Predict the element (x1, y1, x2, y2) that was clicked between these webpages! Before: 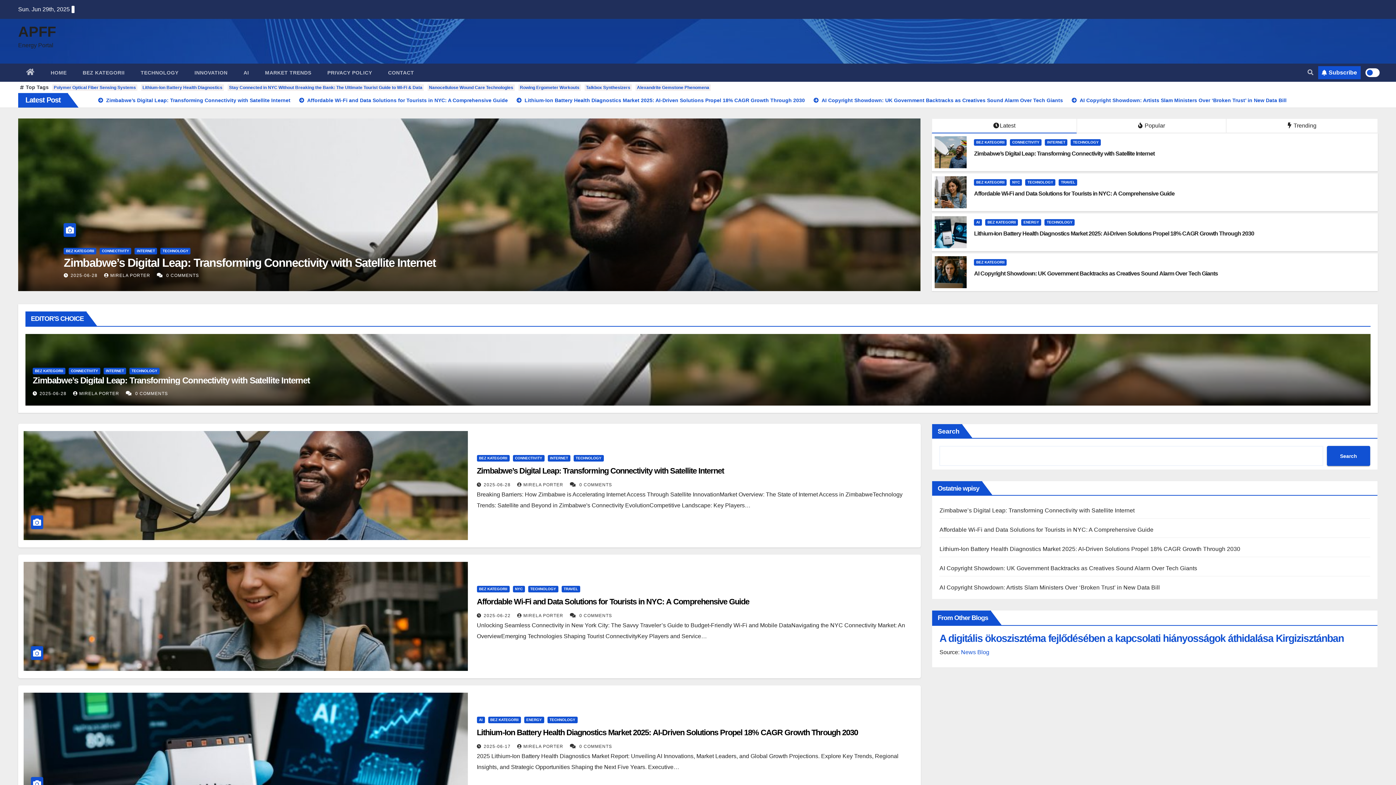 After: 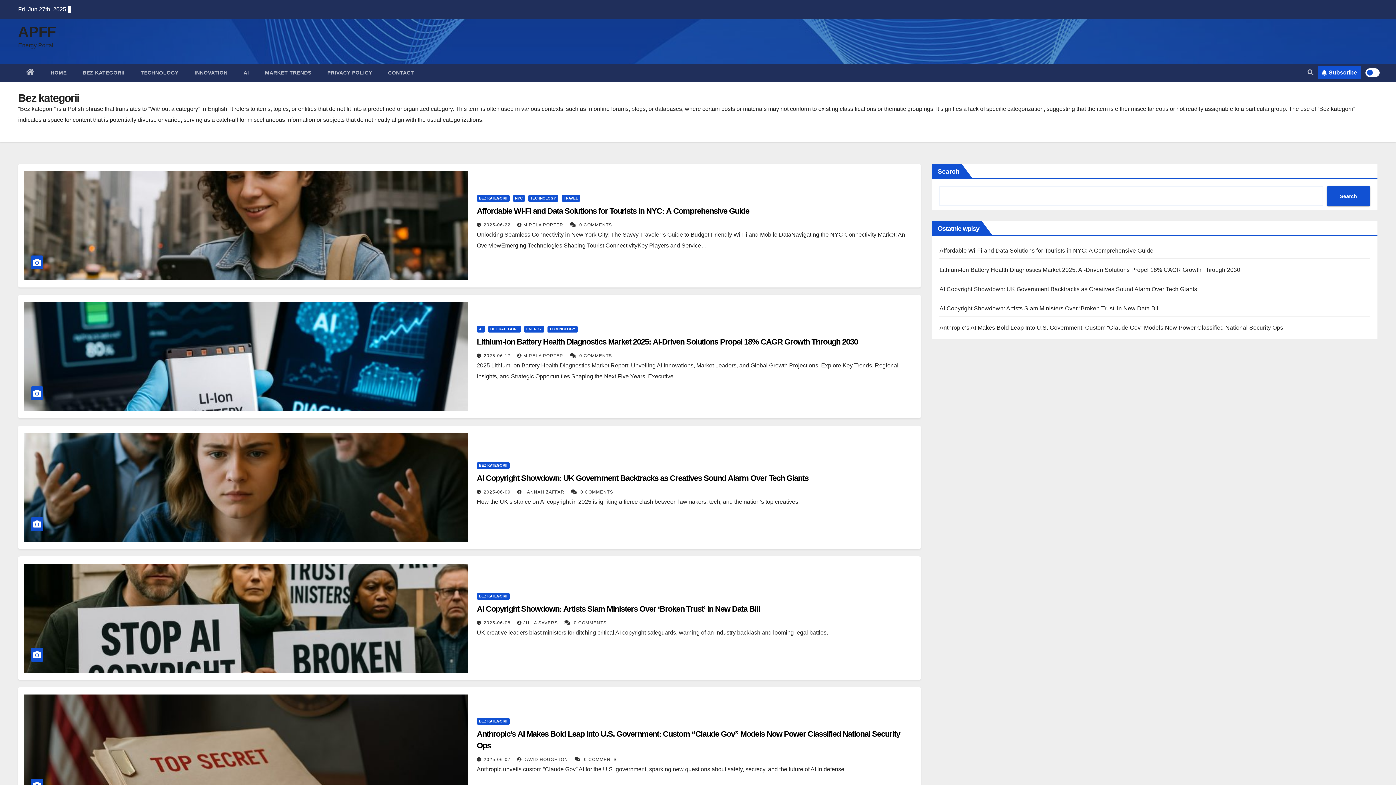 Action: label: BEZ KATEGORII bbox: (74, 63, 132, 81)